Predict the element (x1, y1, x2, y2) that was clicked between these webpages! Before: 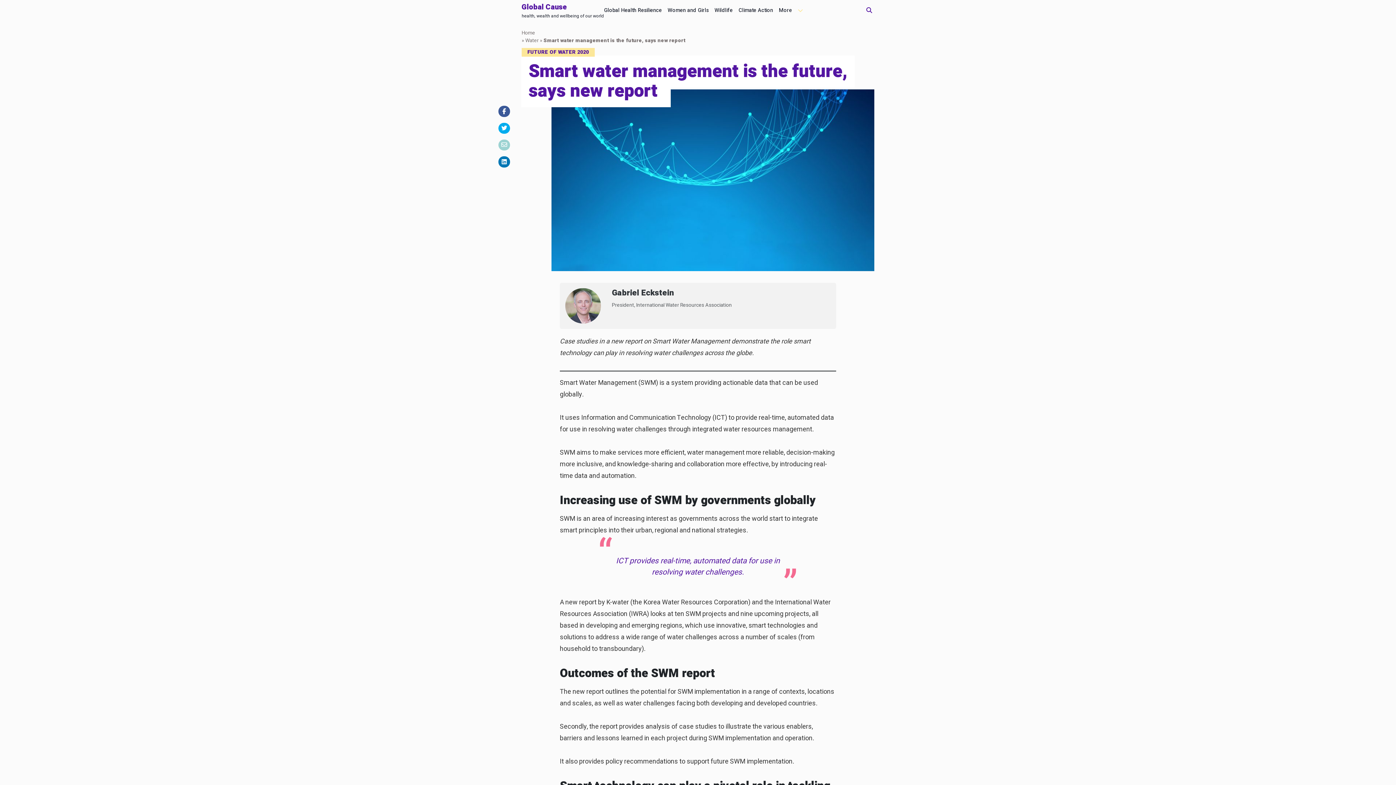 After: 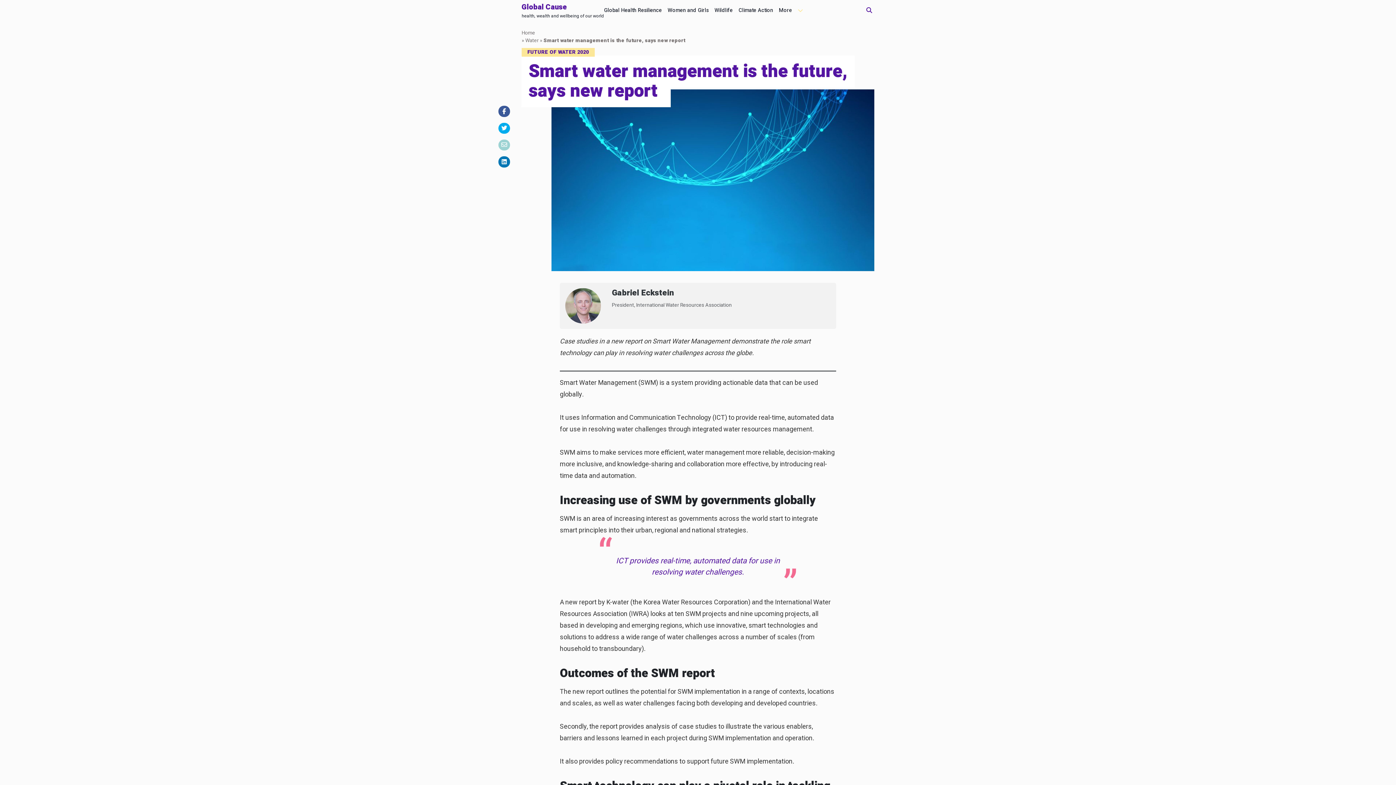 Action: bbox: (498, 122, 510, 133)